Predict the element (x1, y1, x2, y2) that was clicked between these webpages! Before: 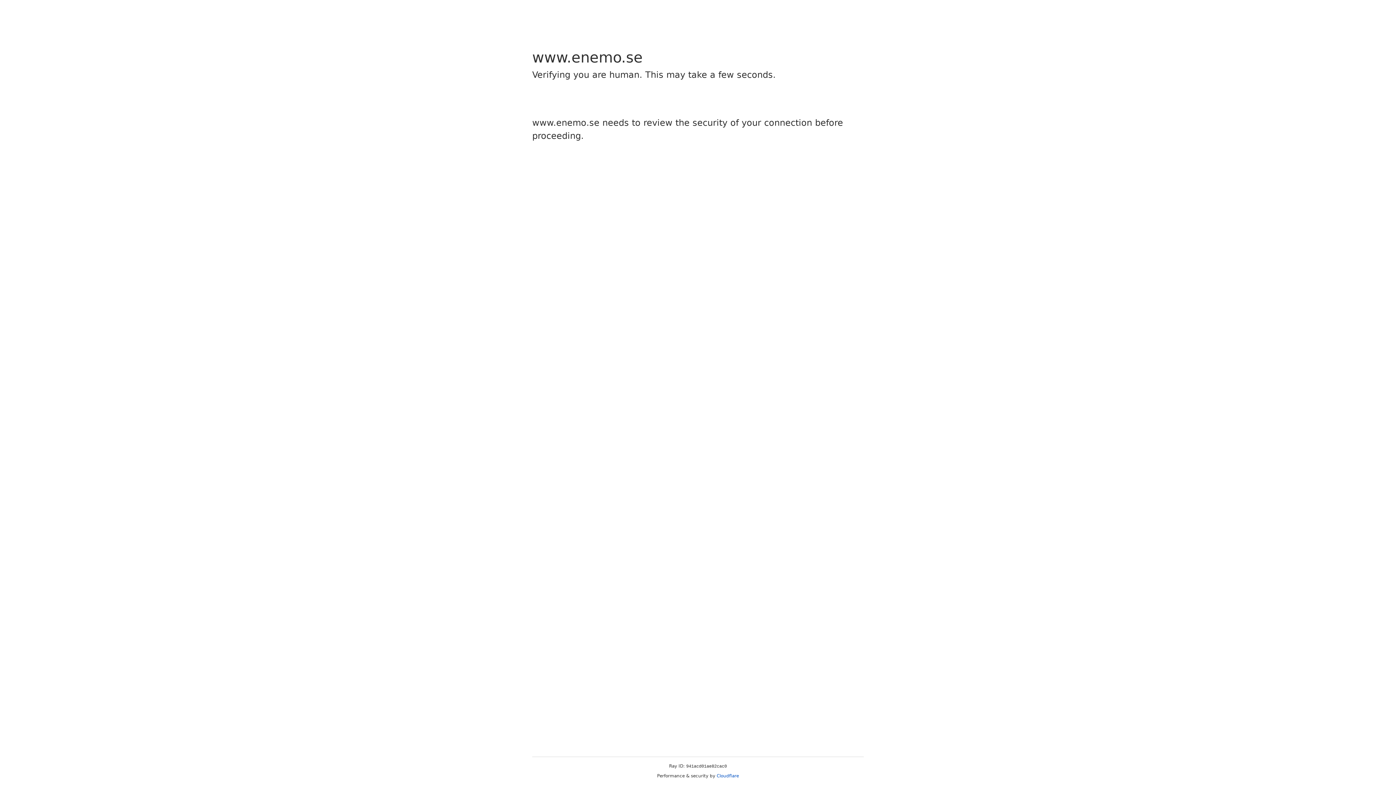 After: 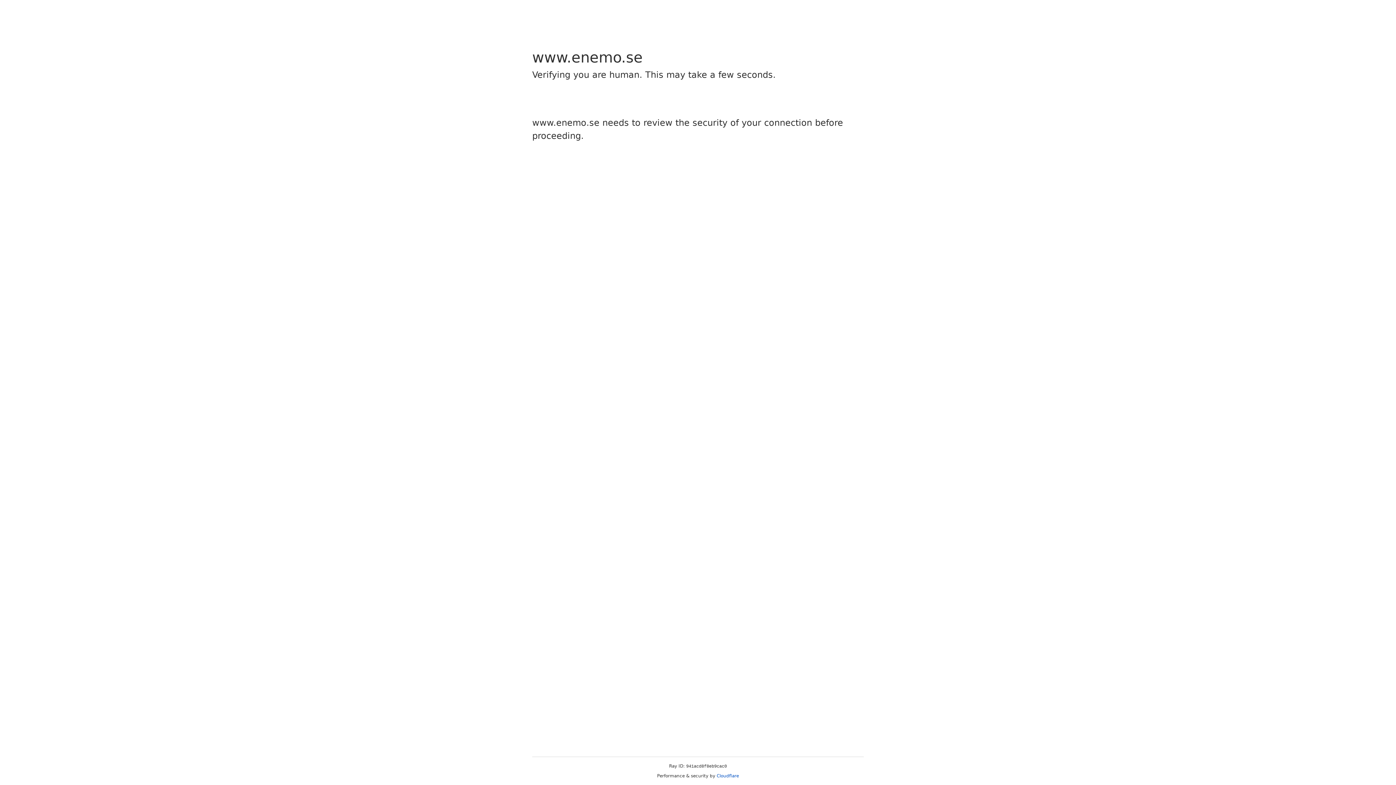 Action: label: Cloudflare bbox: (716, 773, 739, 778)